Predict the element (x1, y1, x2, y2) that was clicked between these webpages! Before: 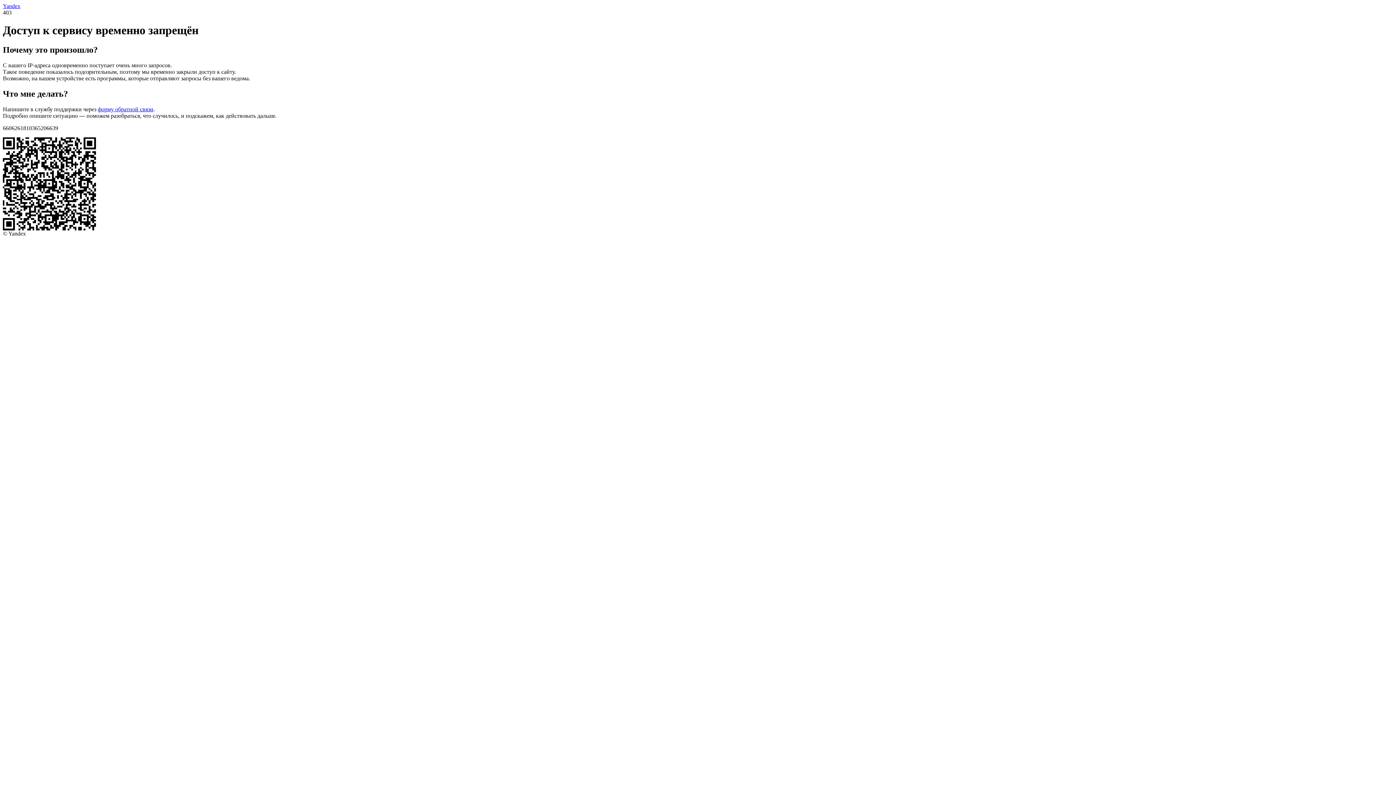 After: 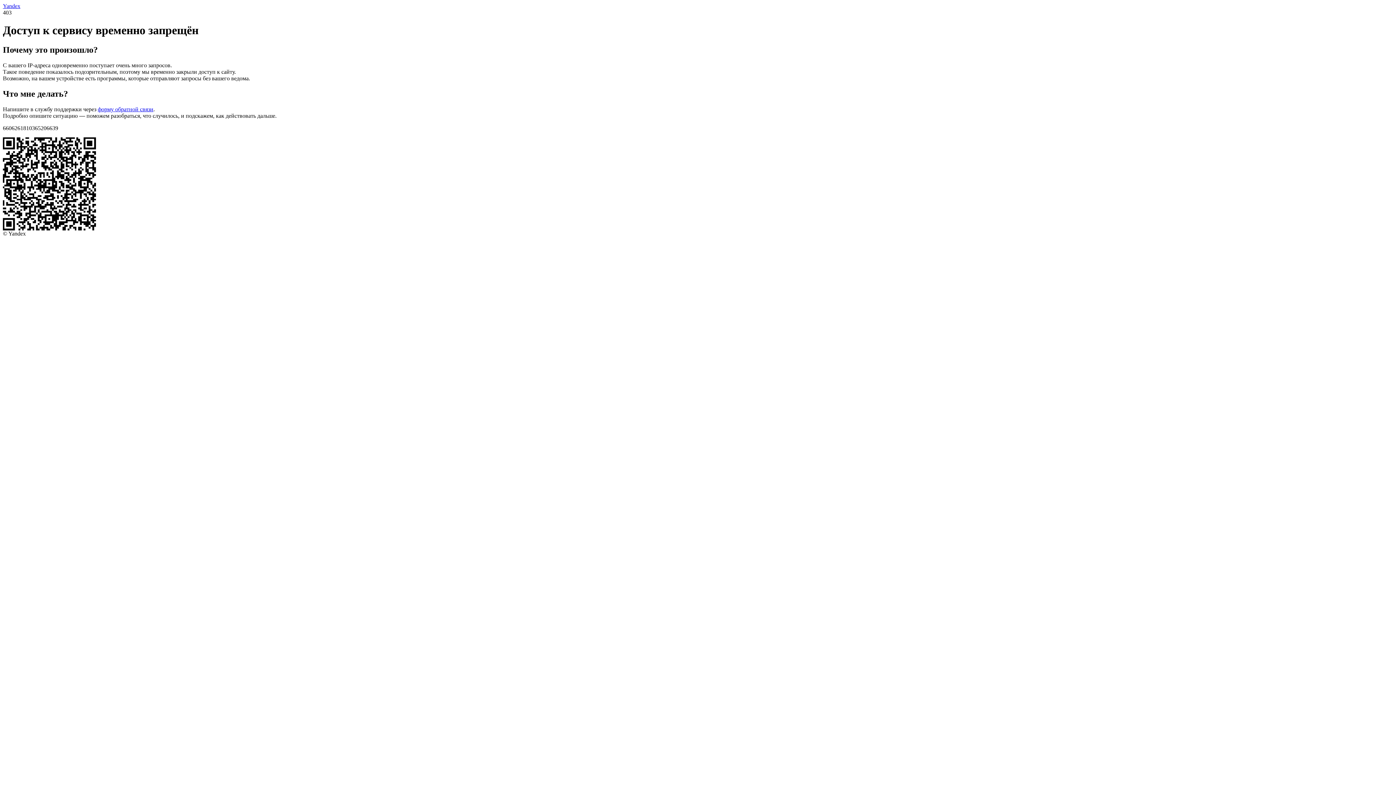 Action: bbox: (2, 2, 20, 9) label: Yandex